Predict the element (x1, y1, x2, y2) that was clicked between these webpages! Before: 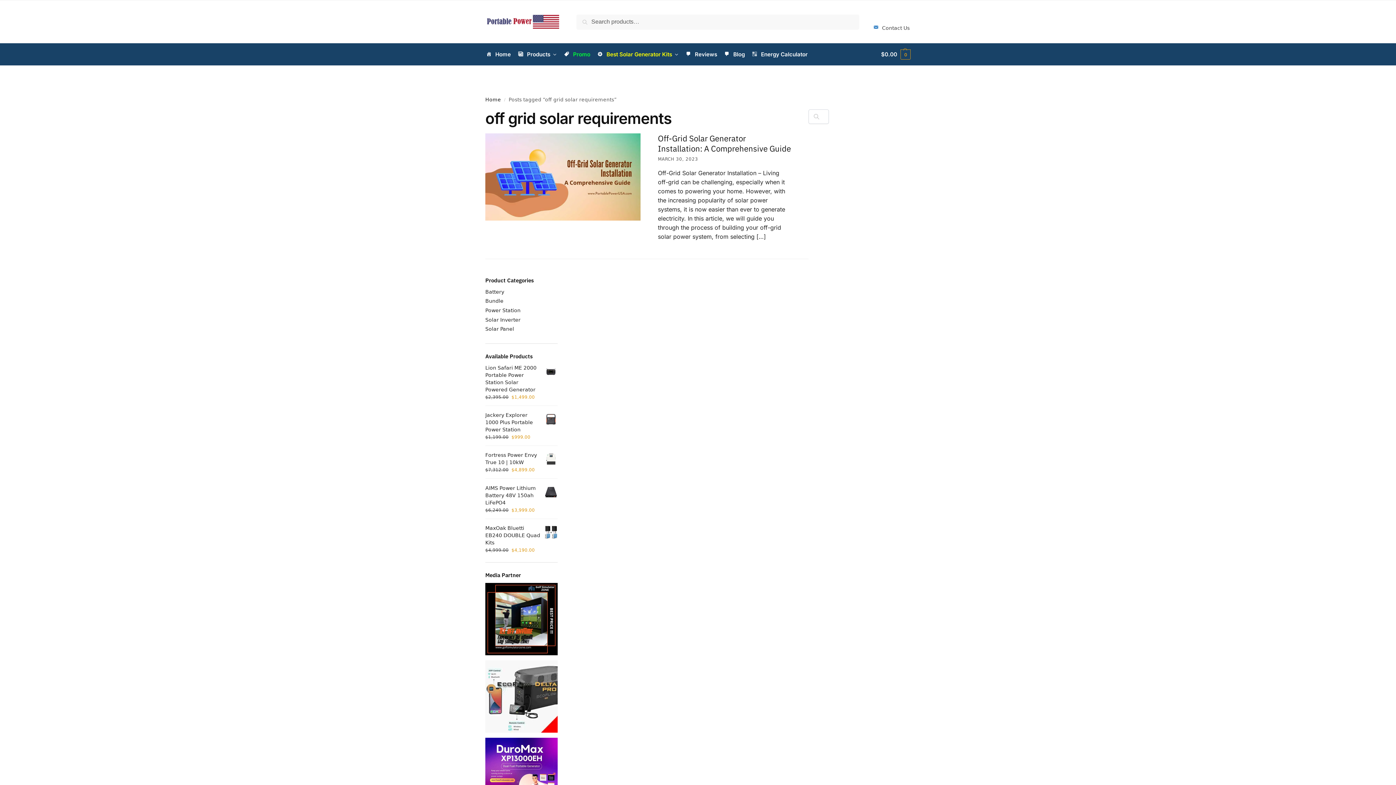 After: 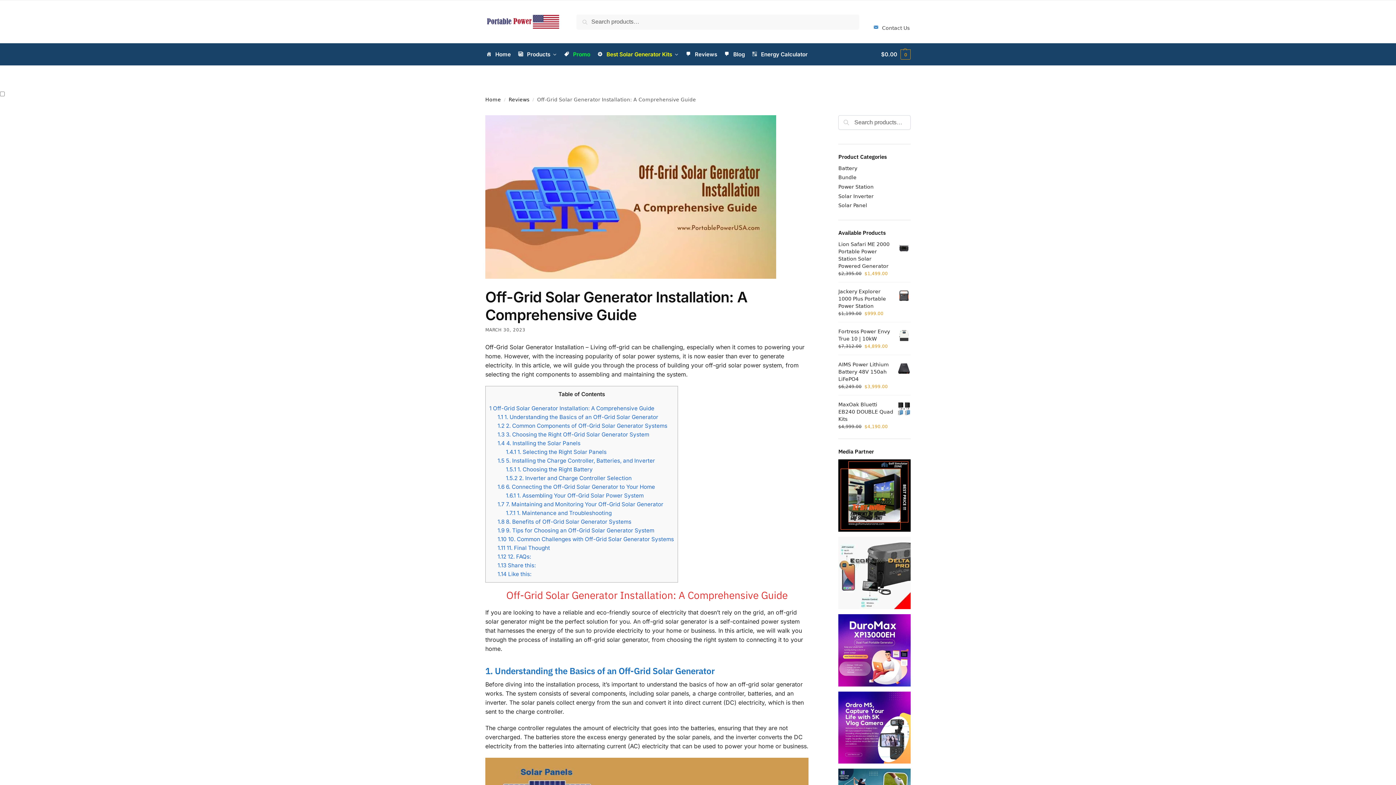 Action: label: Off-Grid Solar Generator Installation: A Comprehensive Guide bbox: (658, 133, 791, 153)